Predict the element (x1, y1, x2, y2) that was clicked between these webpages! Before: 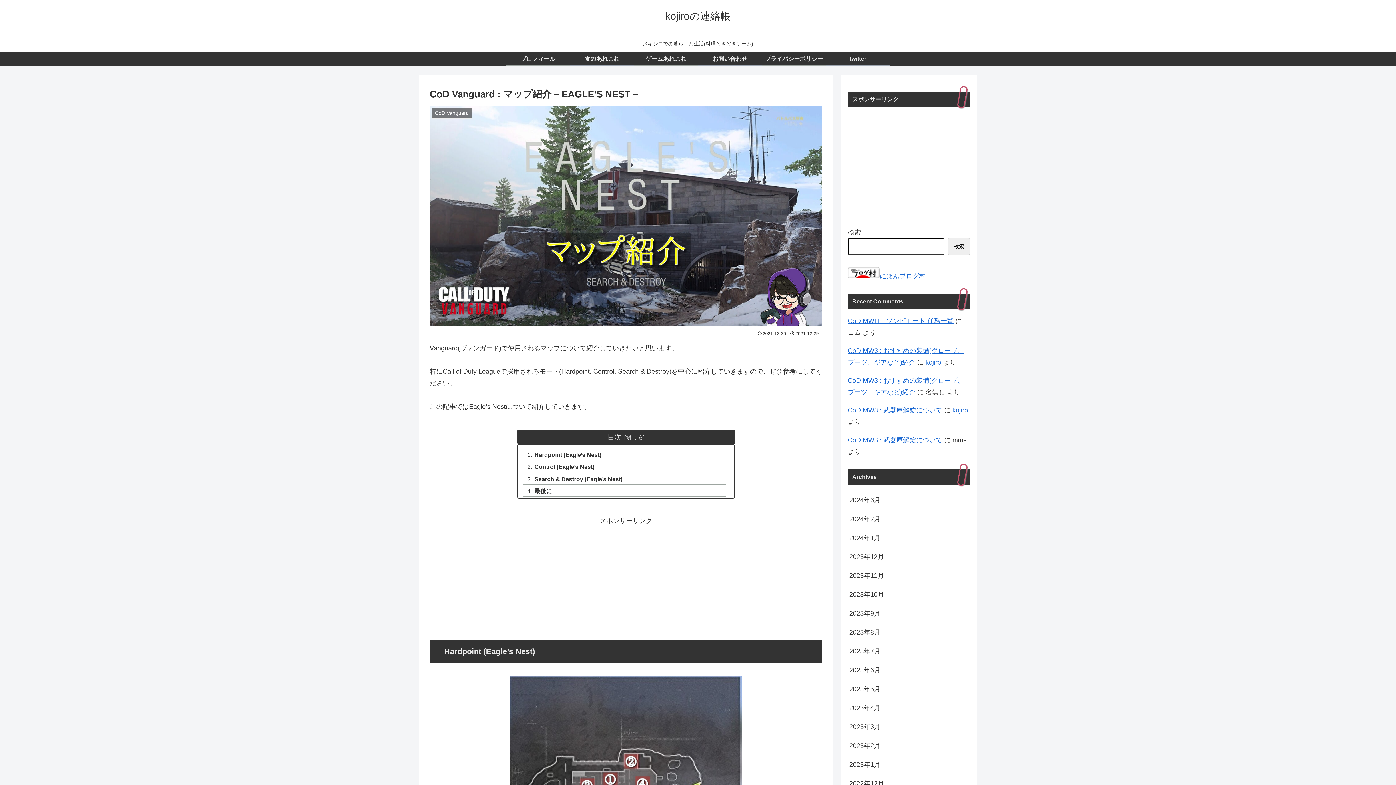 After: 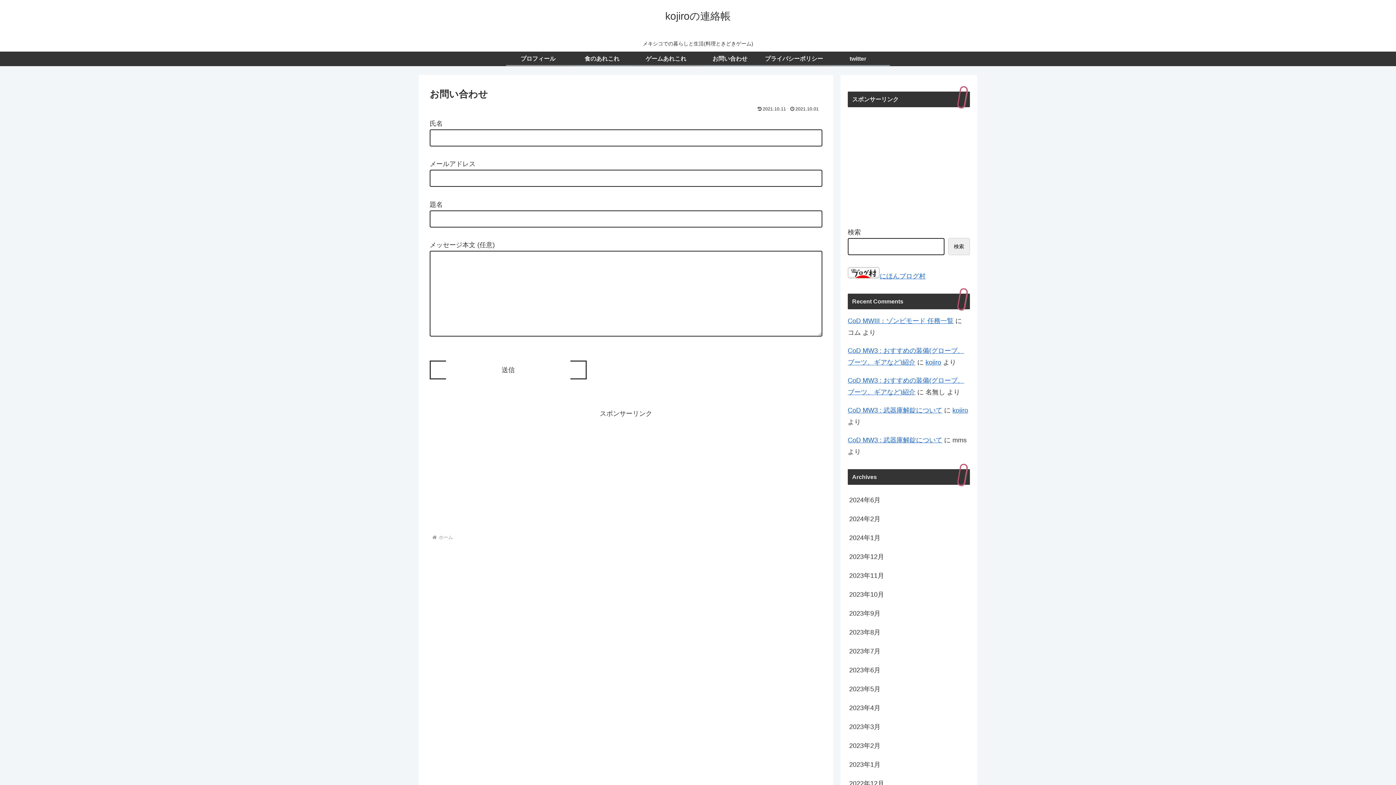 Action: bbox: (698, 51, 762, 65) label: お問い合わせ